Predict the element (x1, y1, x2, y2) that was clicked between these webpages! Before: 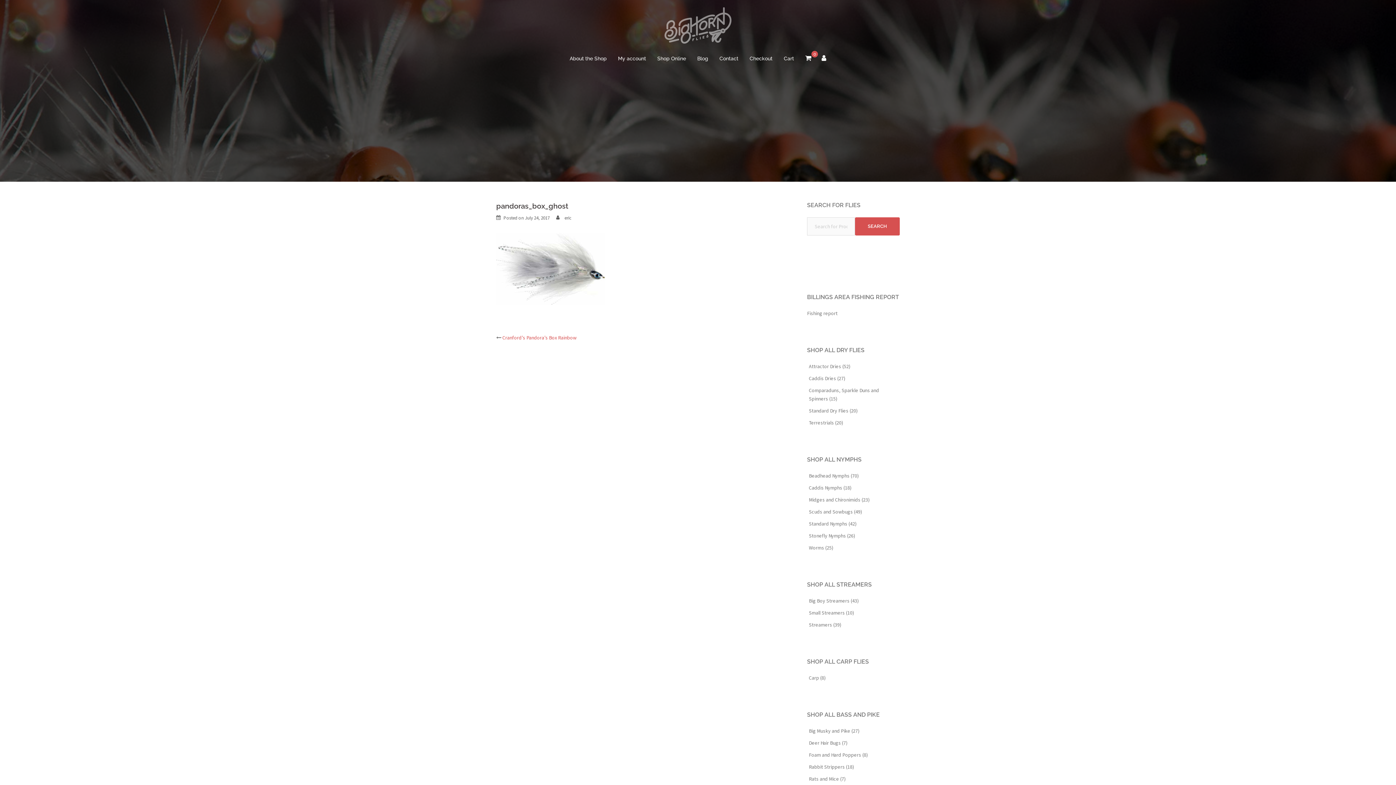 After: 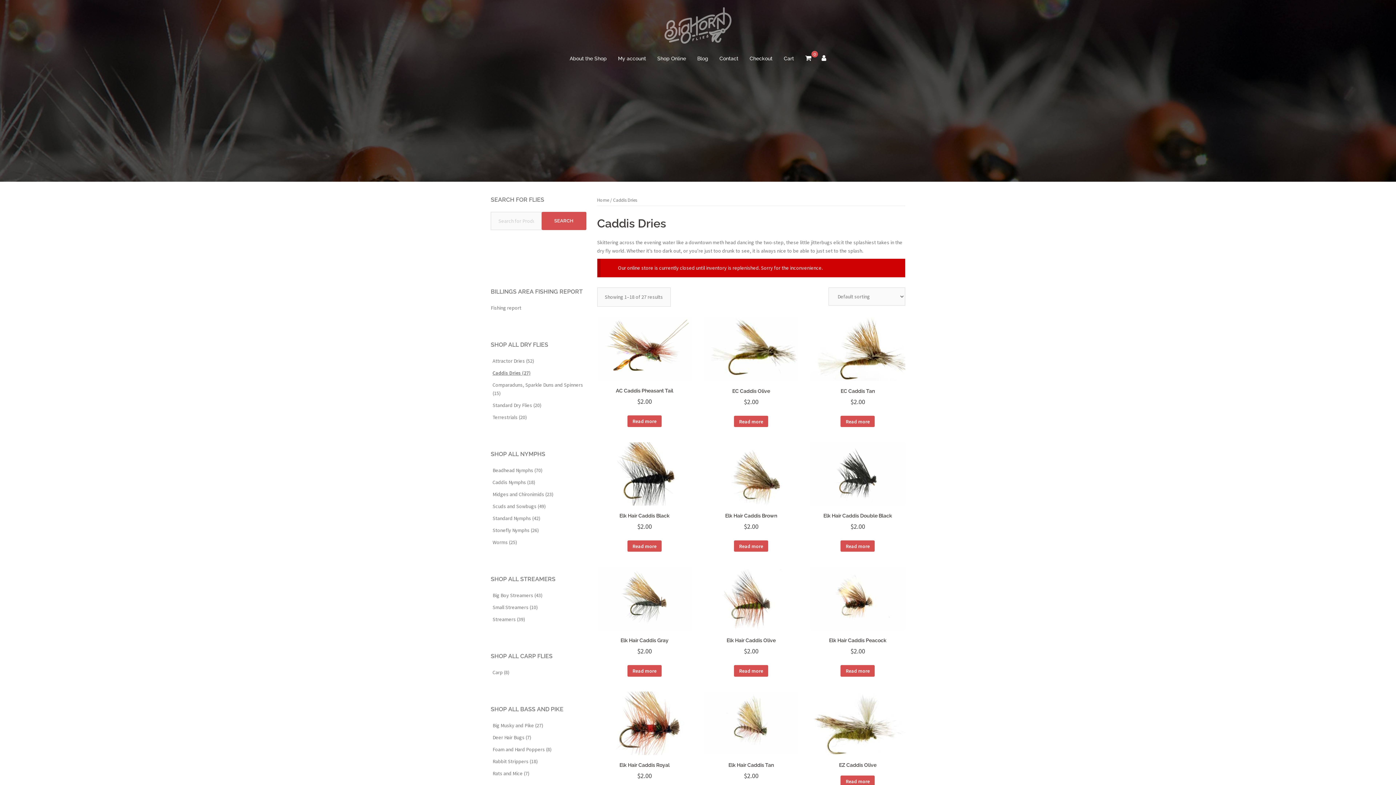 Action: label: Caddis Dries (27) bbox: (807, 374, 900, 382)